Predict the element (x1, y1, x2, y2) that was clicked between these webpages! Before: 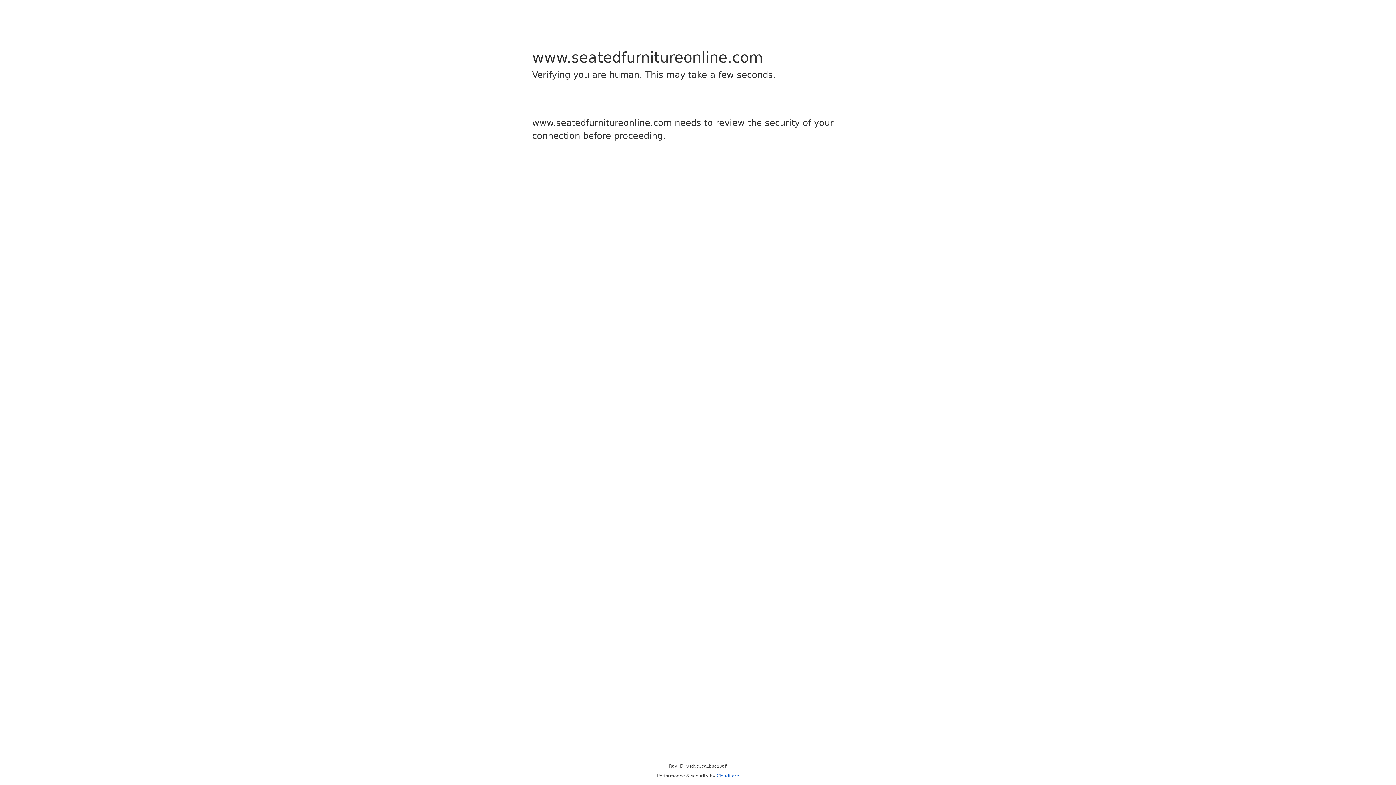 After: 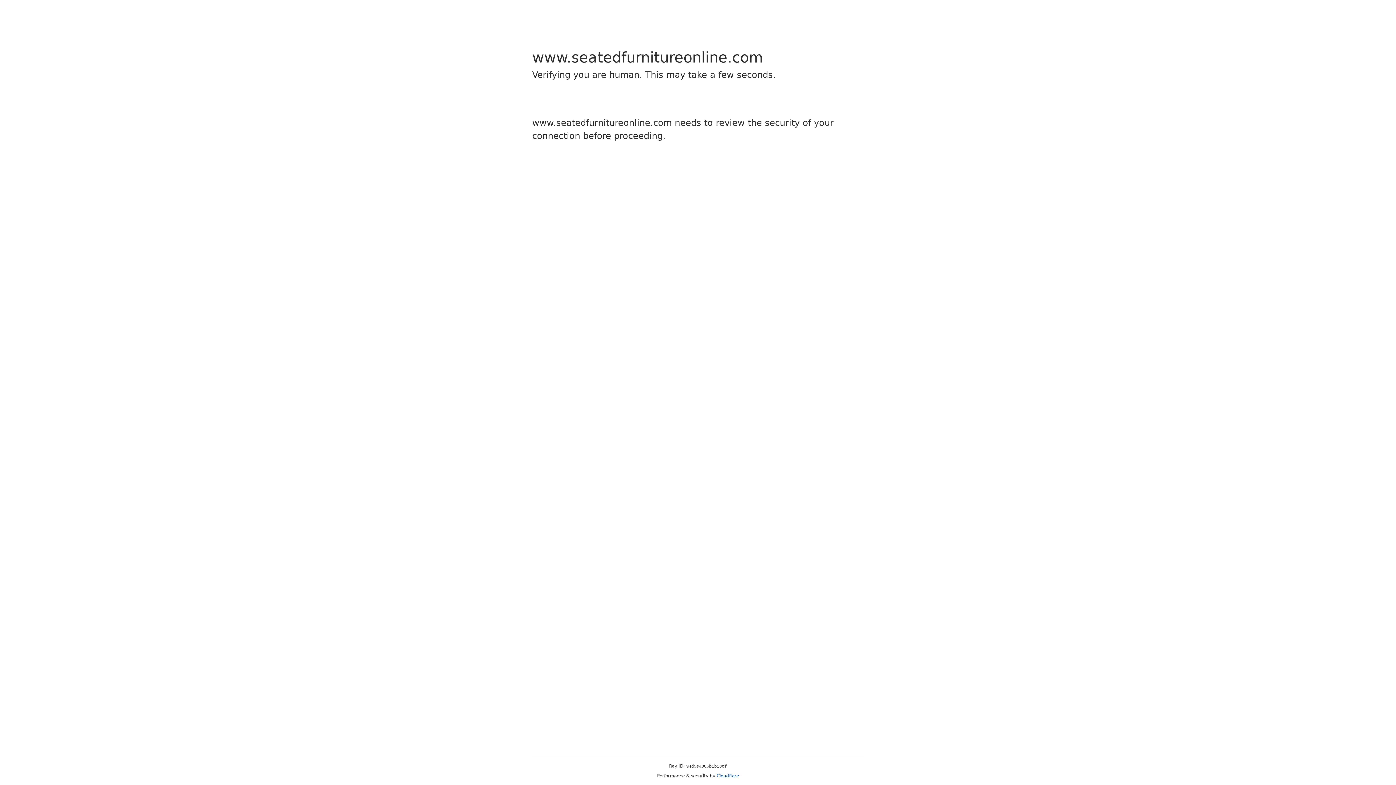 Action: label: Cloudflare bbox: (716, 773, 739, 778)